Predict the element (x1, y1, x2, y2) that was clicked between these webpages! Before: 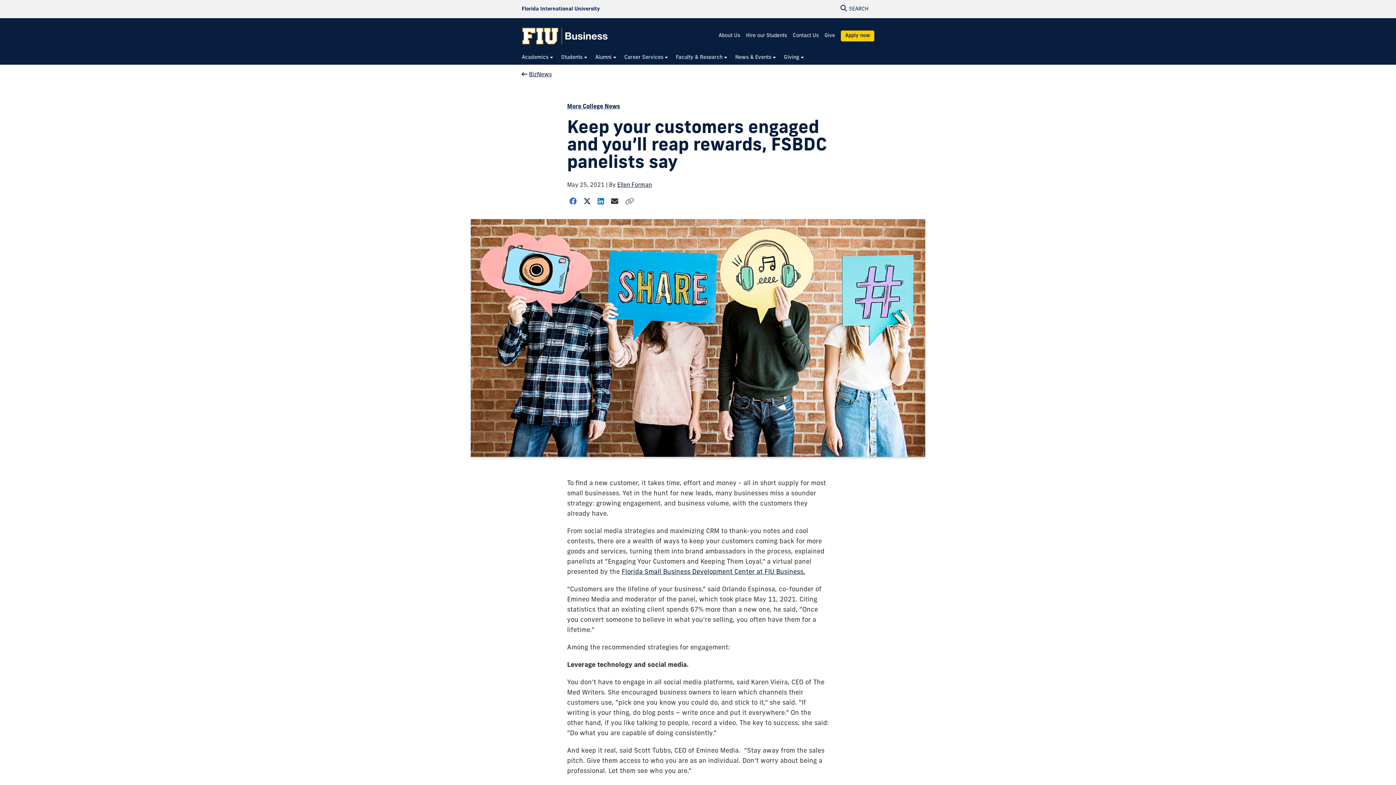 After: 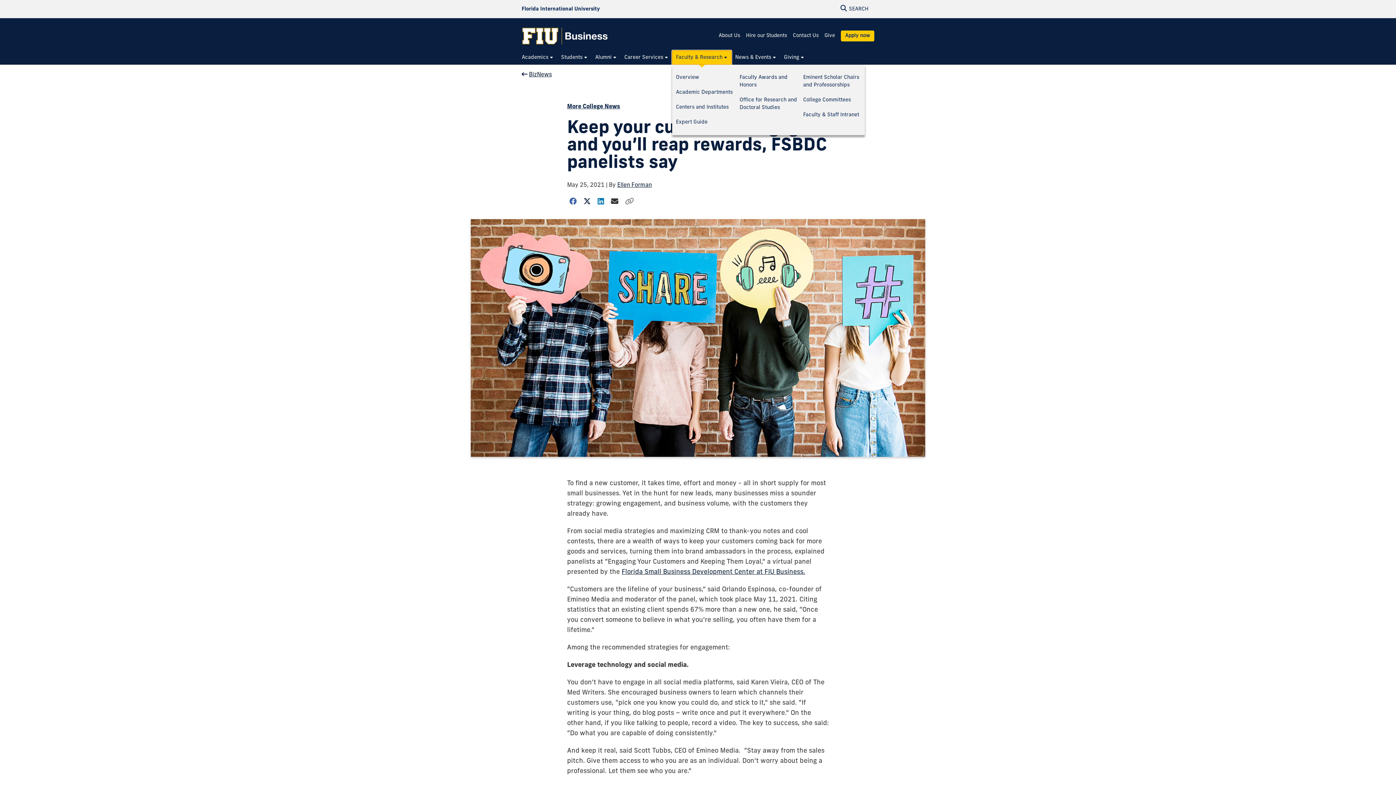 Action: bbox: (672, 50, 731, 64) label: Faculty & Research